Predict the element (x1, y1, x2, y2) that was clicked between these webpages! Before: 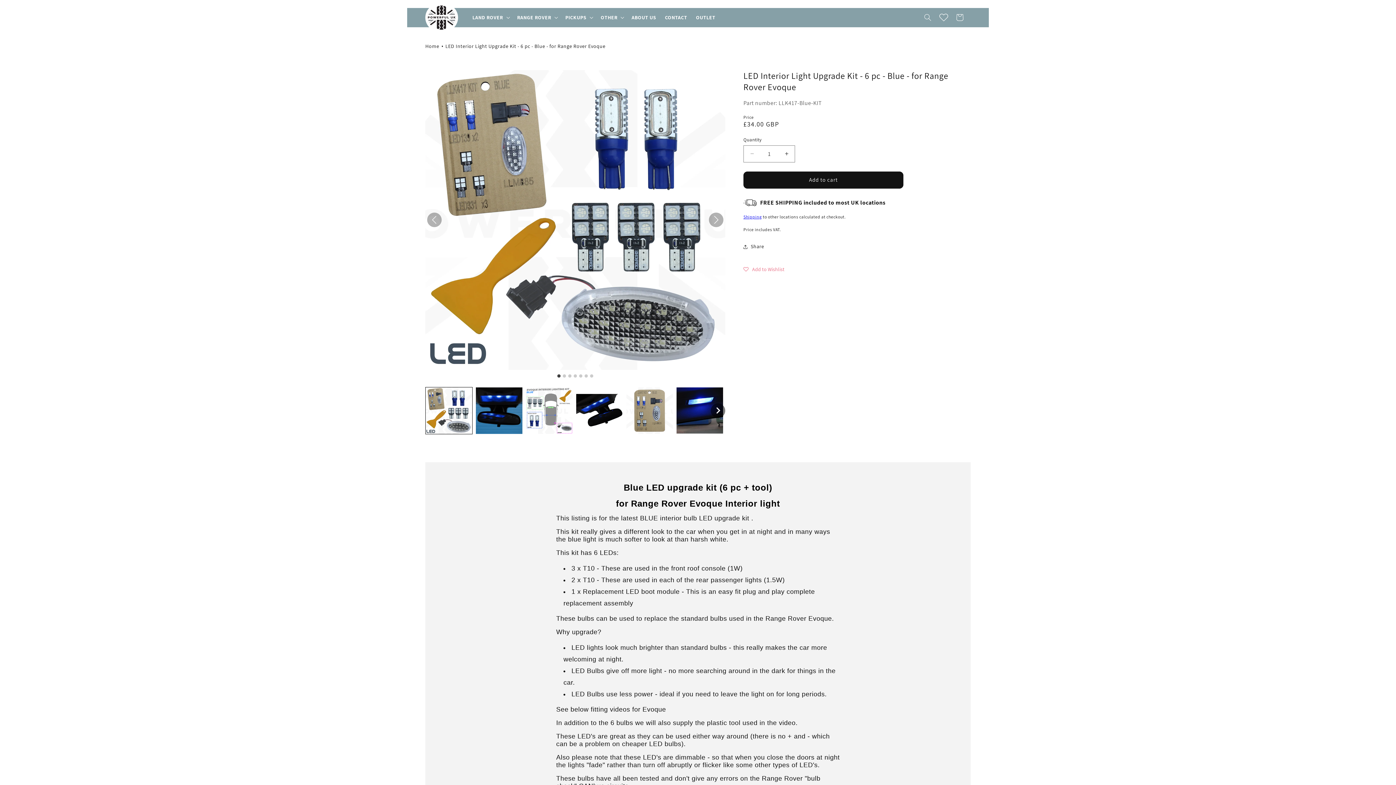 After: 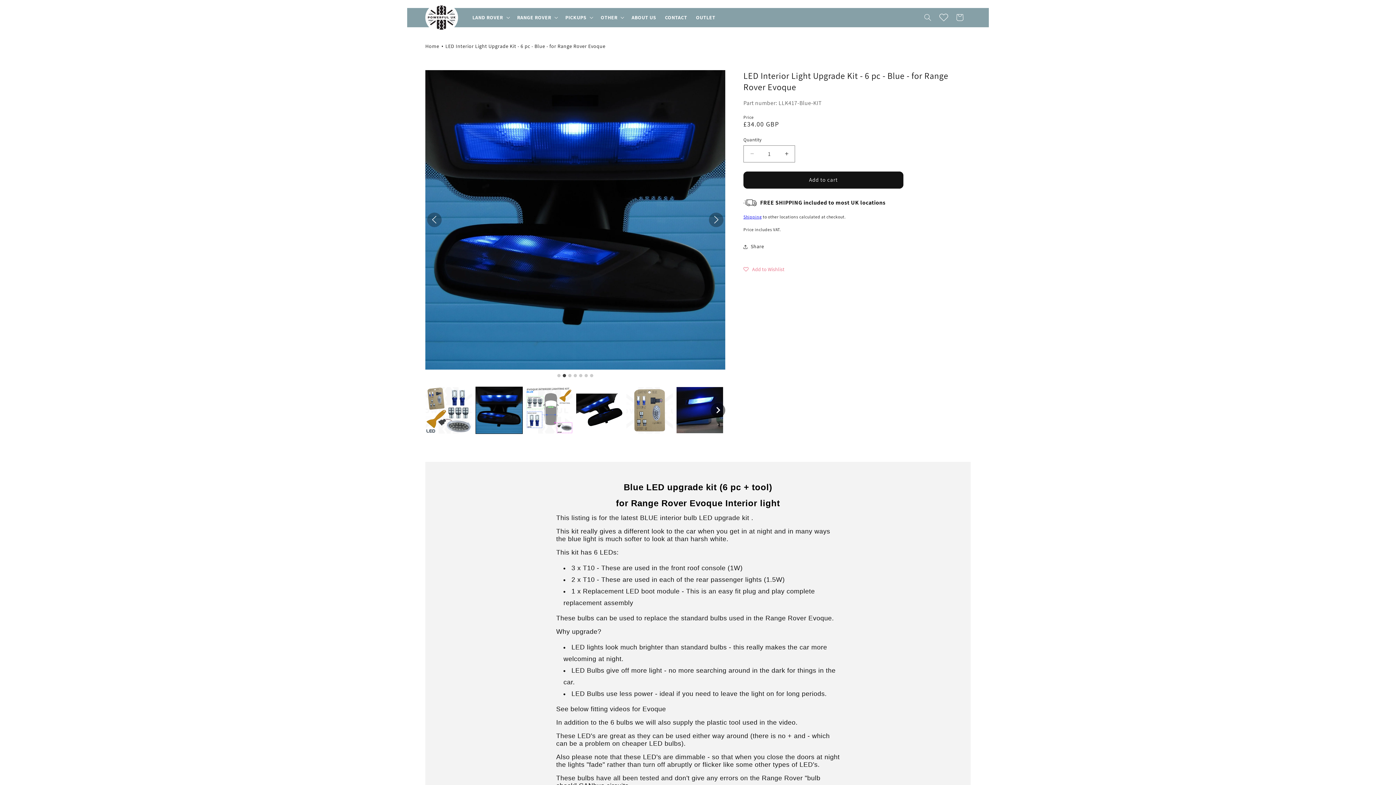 Action: bbox: (475, 387, 522, 434)